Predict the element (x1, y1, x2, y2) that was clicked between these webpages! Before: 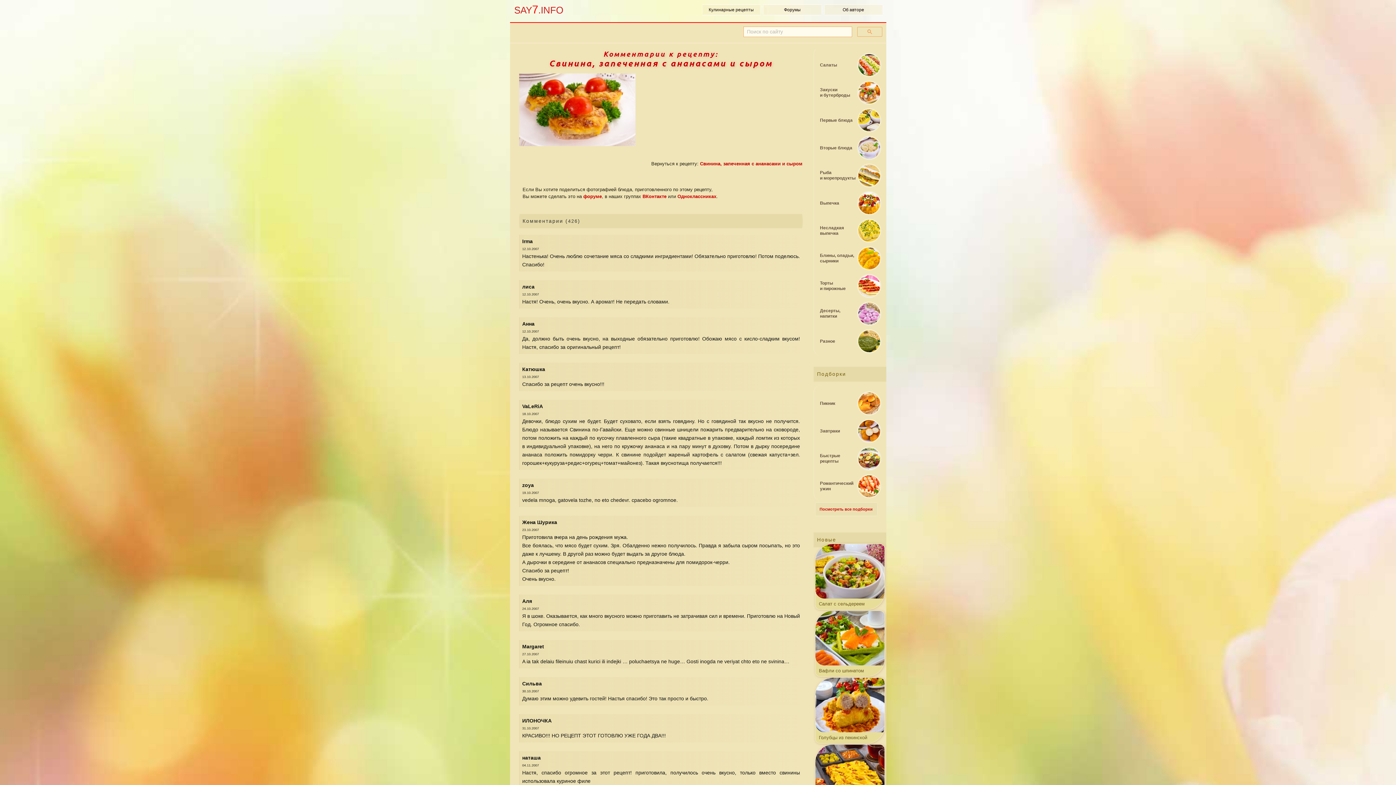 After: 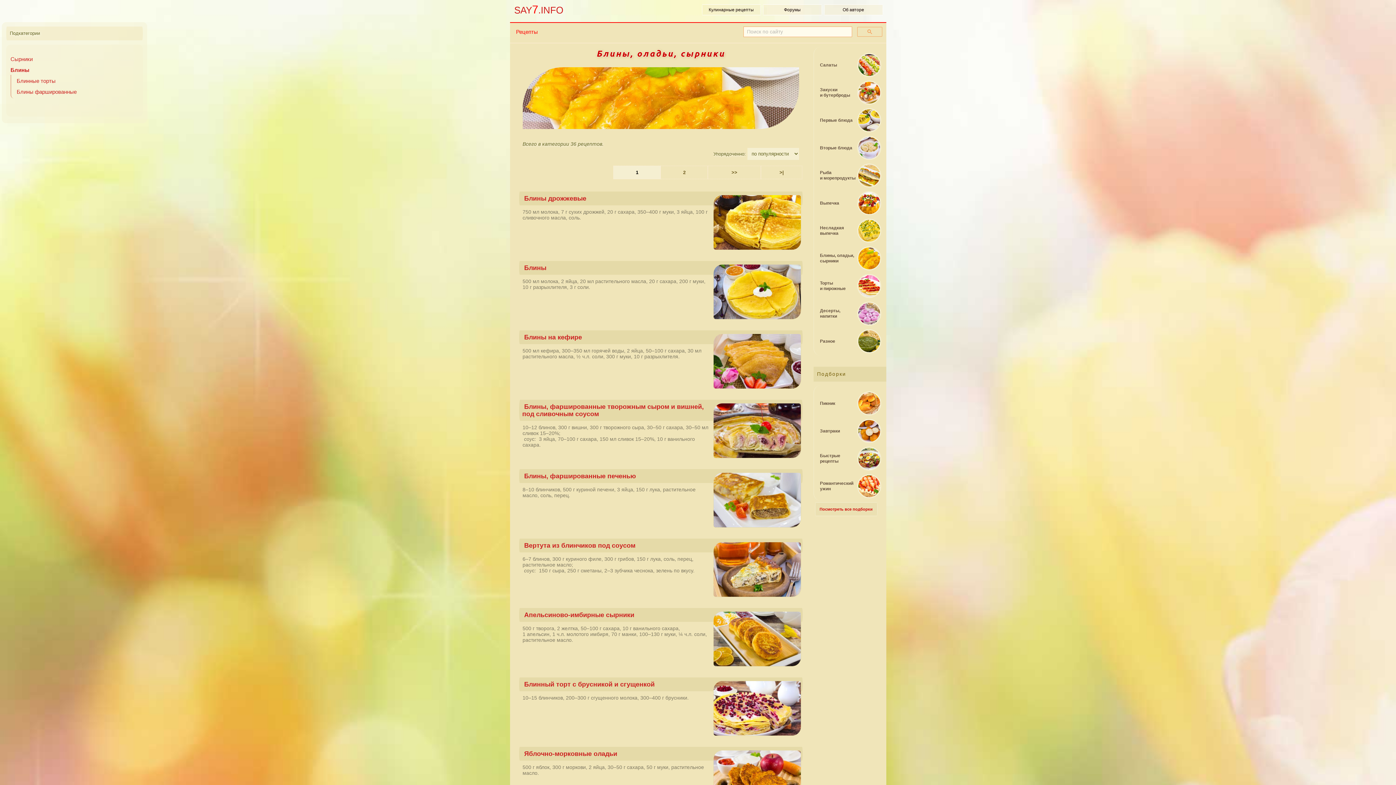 Action: label: Блины, оладьи, сырники bbox: (816, 246, 883, 270)